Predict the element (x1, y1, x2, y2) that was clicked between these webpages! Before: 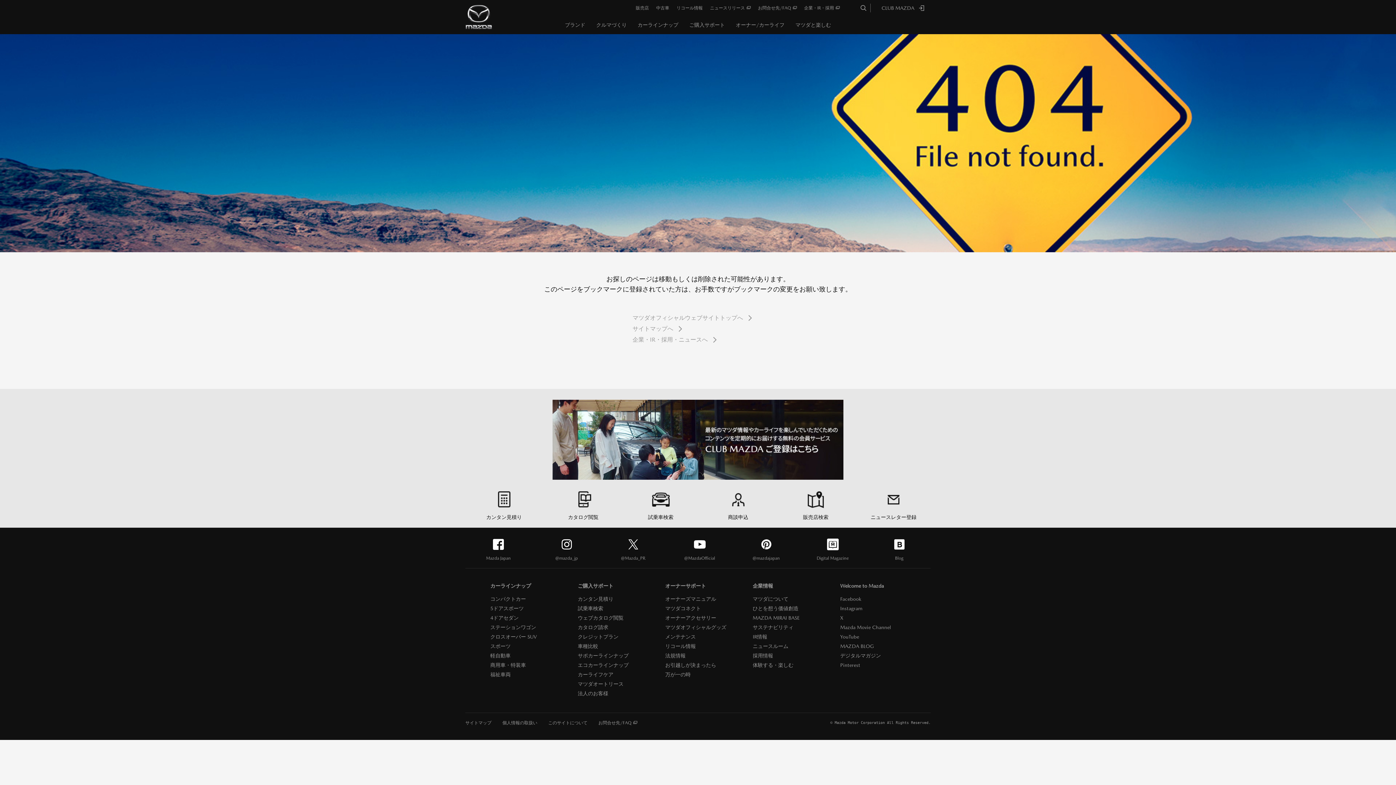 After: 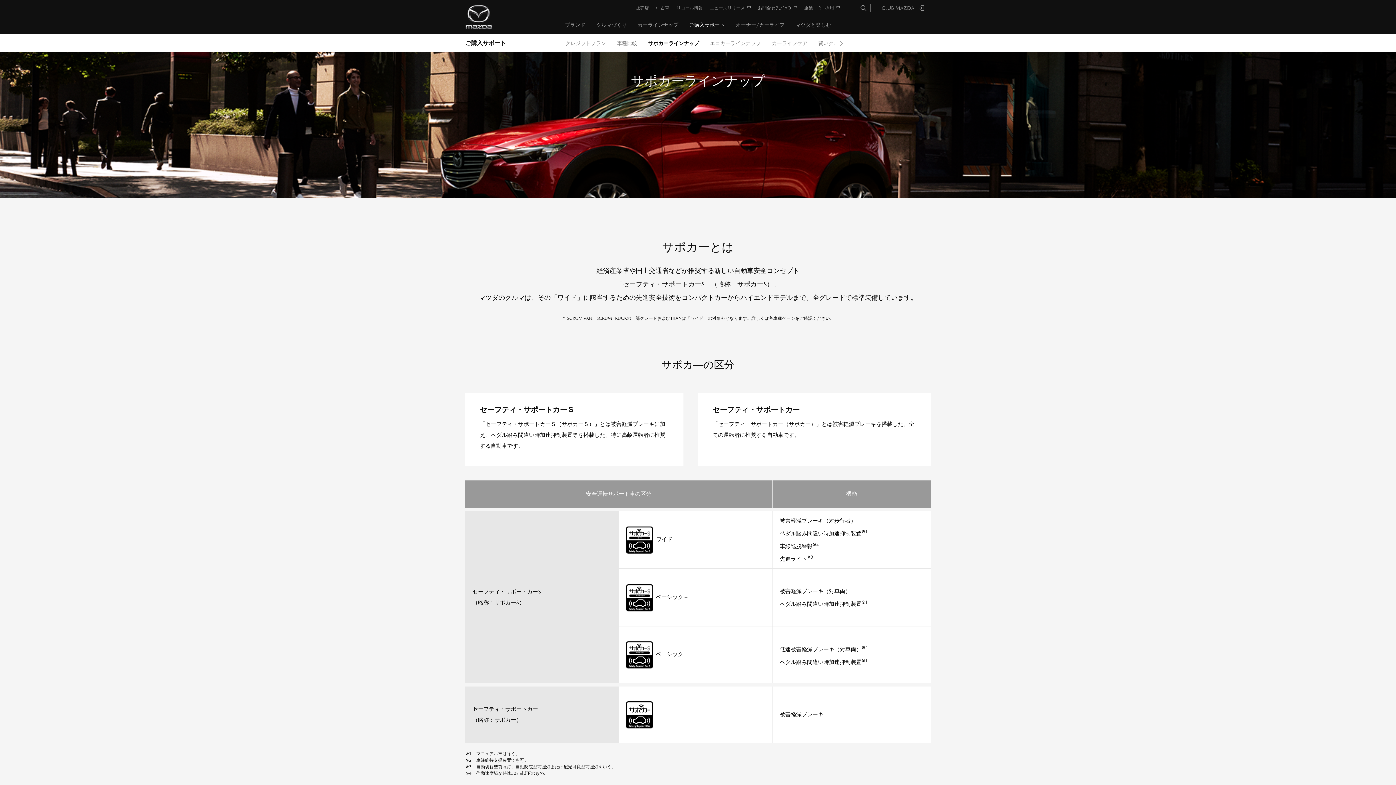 Action: label: サポカーラインナップ bbox: (577, 651, 643, 660)